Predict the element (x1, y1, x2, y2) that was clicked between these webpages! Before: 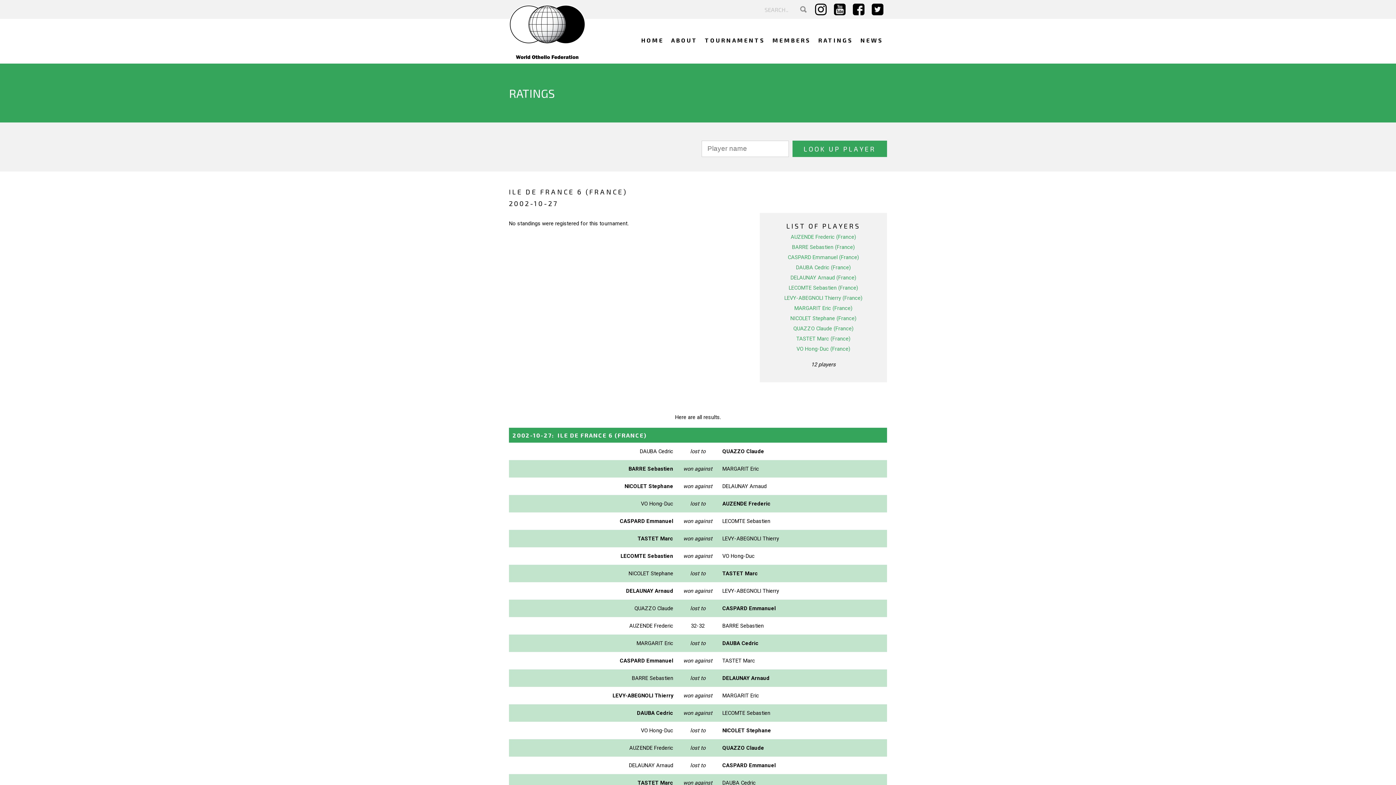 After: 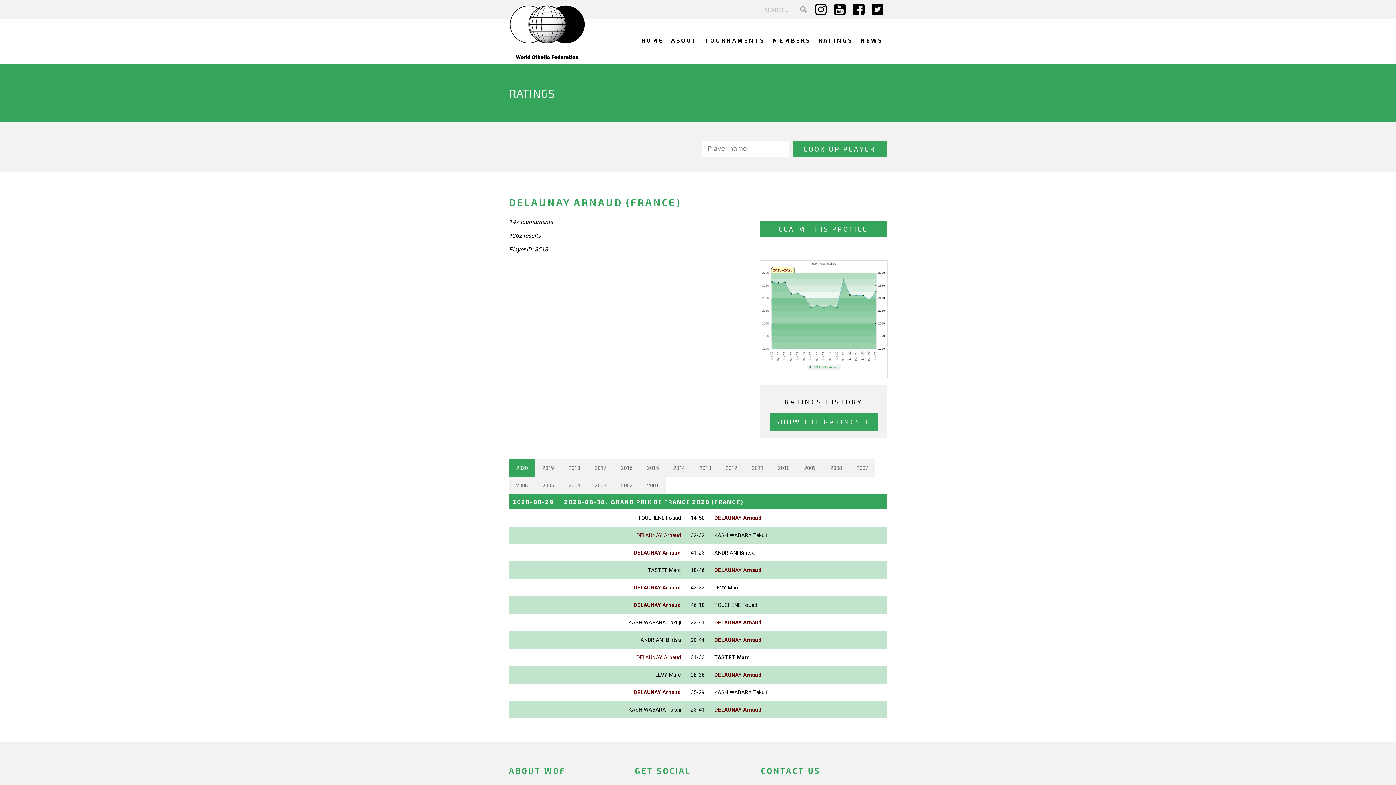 Action: bbox: (790, 274, 856, 281) label: DELAUNAY Arnaud (France)